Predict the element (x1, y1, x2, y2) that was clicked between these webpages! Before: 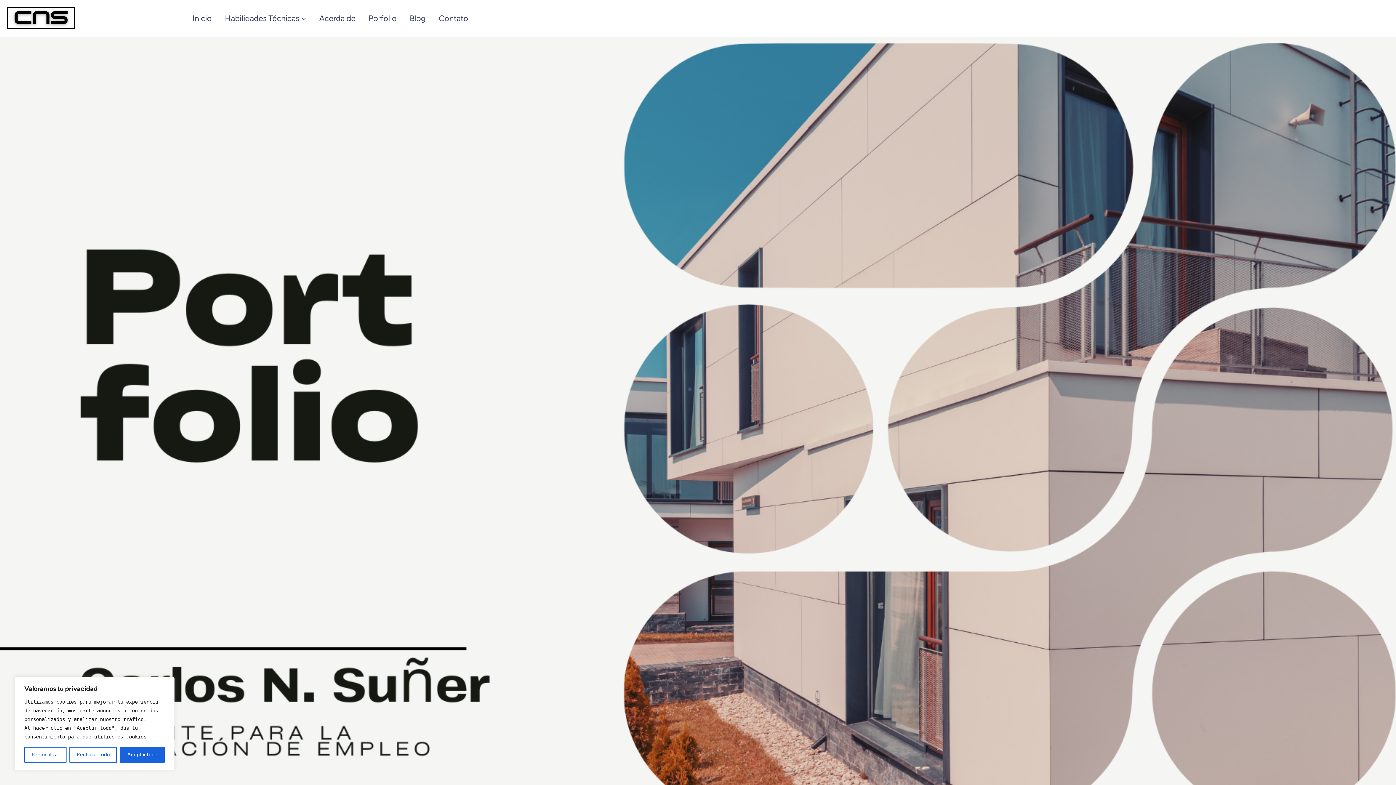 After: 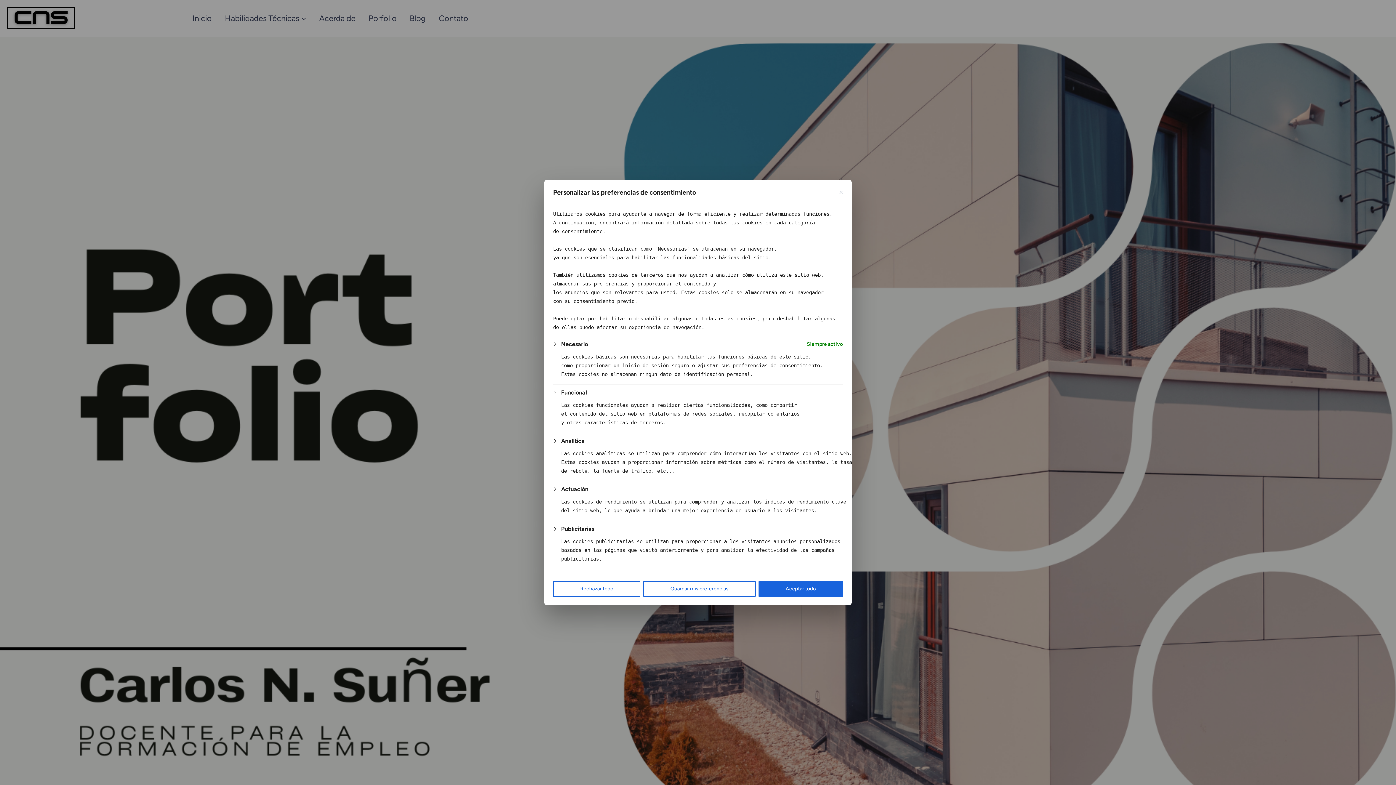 Action: bbox: (24, 747, 66, 763) label: Personalizar